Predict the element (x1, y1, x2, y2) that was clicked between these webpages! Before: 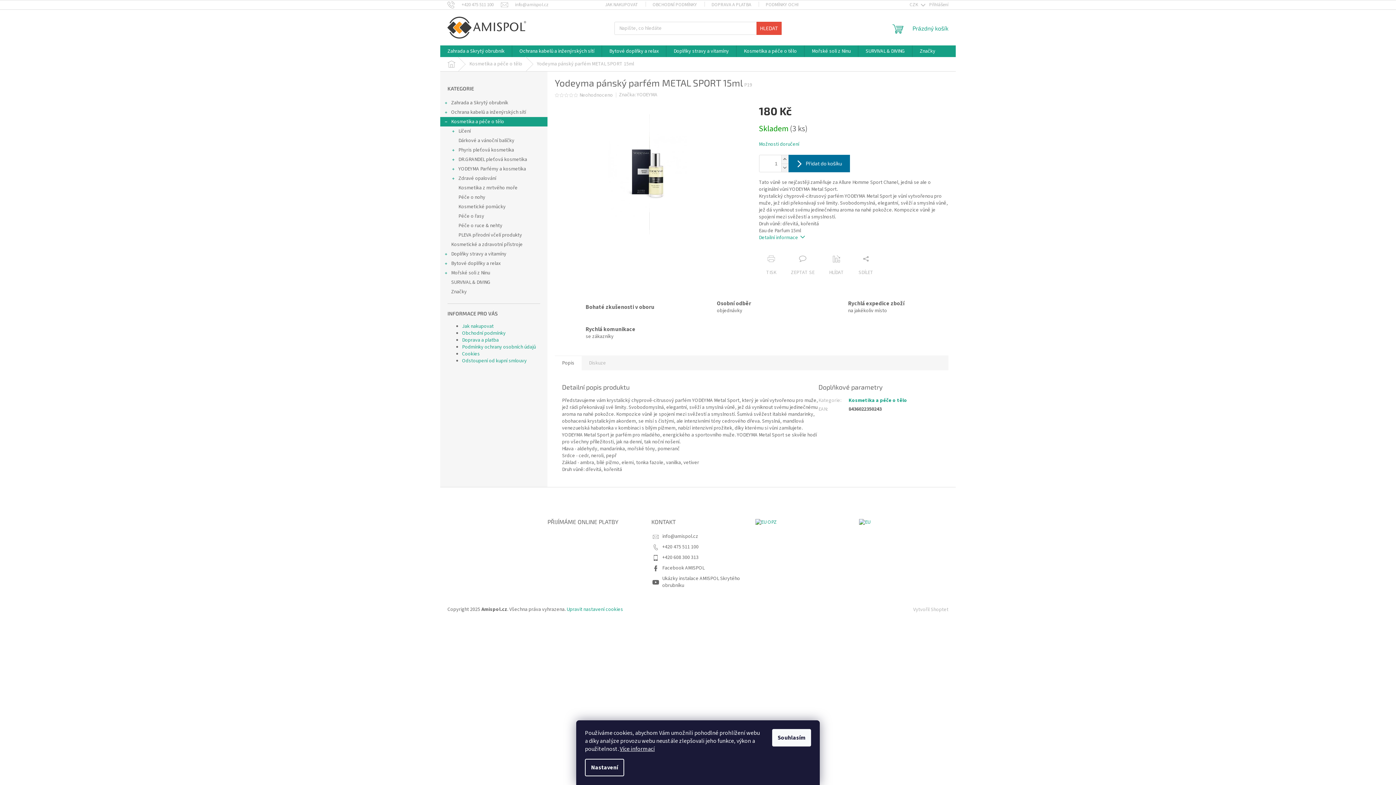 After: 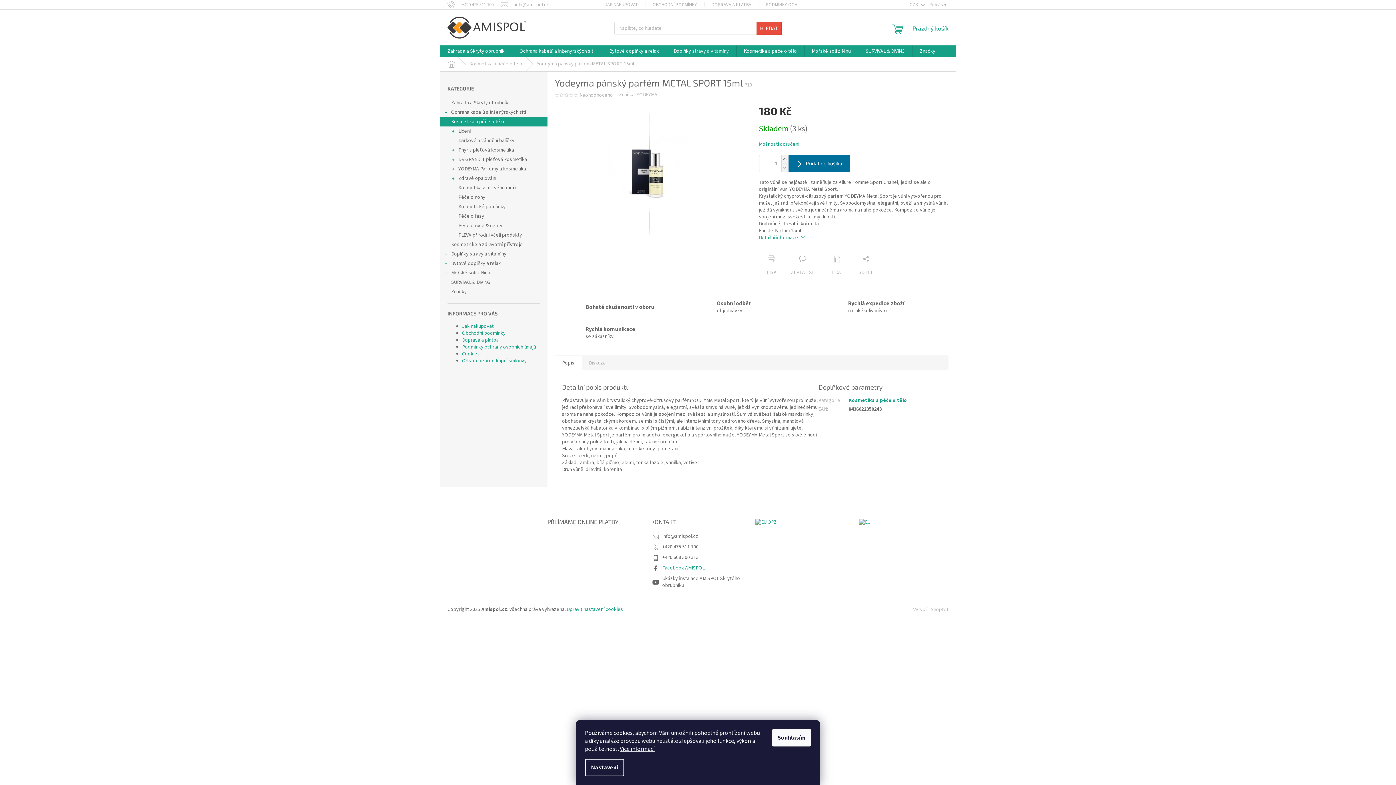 Action: label: Facebook AMISPOL bbox: (662, 564, 704, 572)